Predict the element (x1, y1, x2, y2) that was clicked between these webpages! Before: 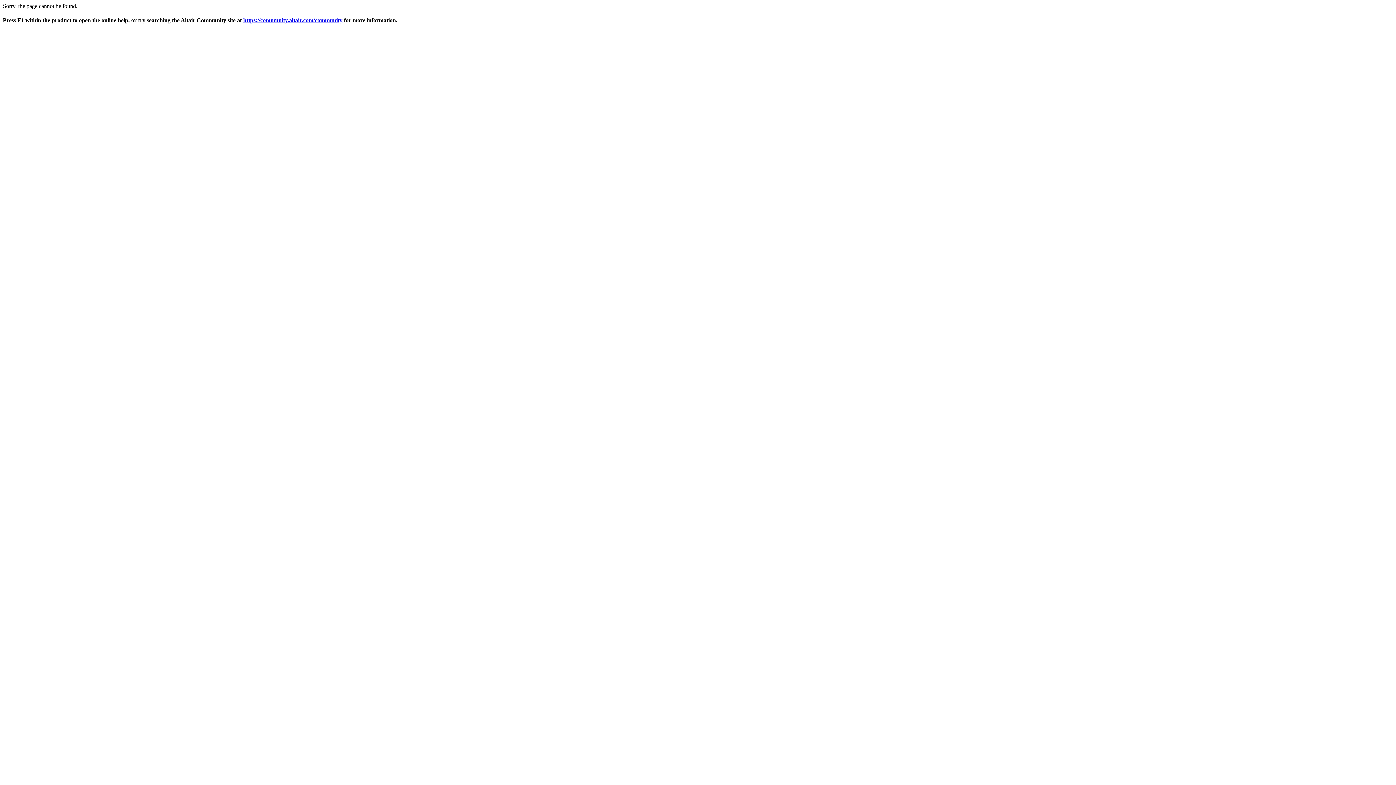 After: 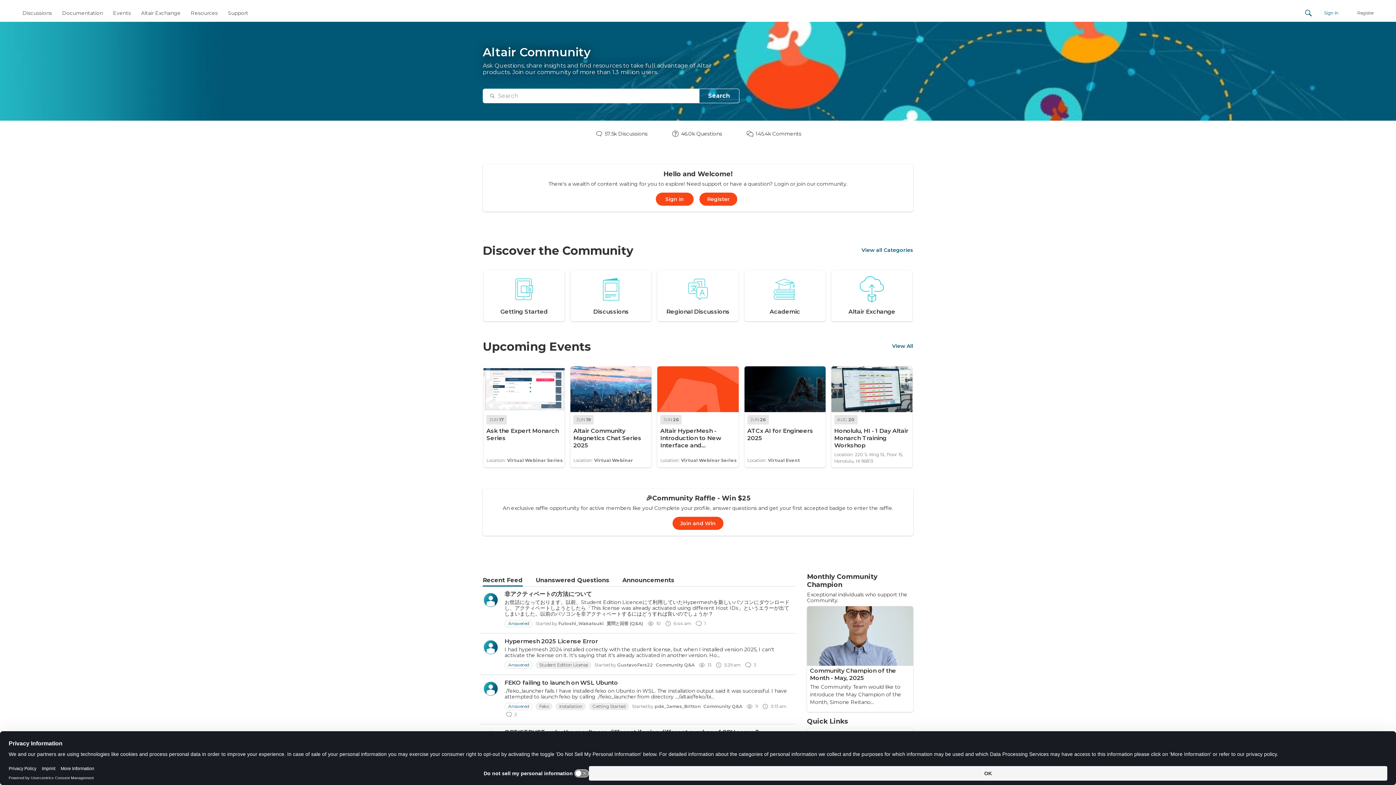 Action: bbox: (243, 17, 342, 23) label: https://community.altair.com/community